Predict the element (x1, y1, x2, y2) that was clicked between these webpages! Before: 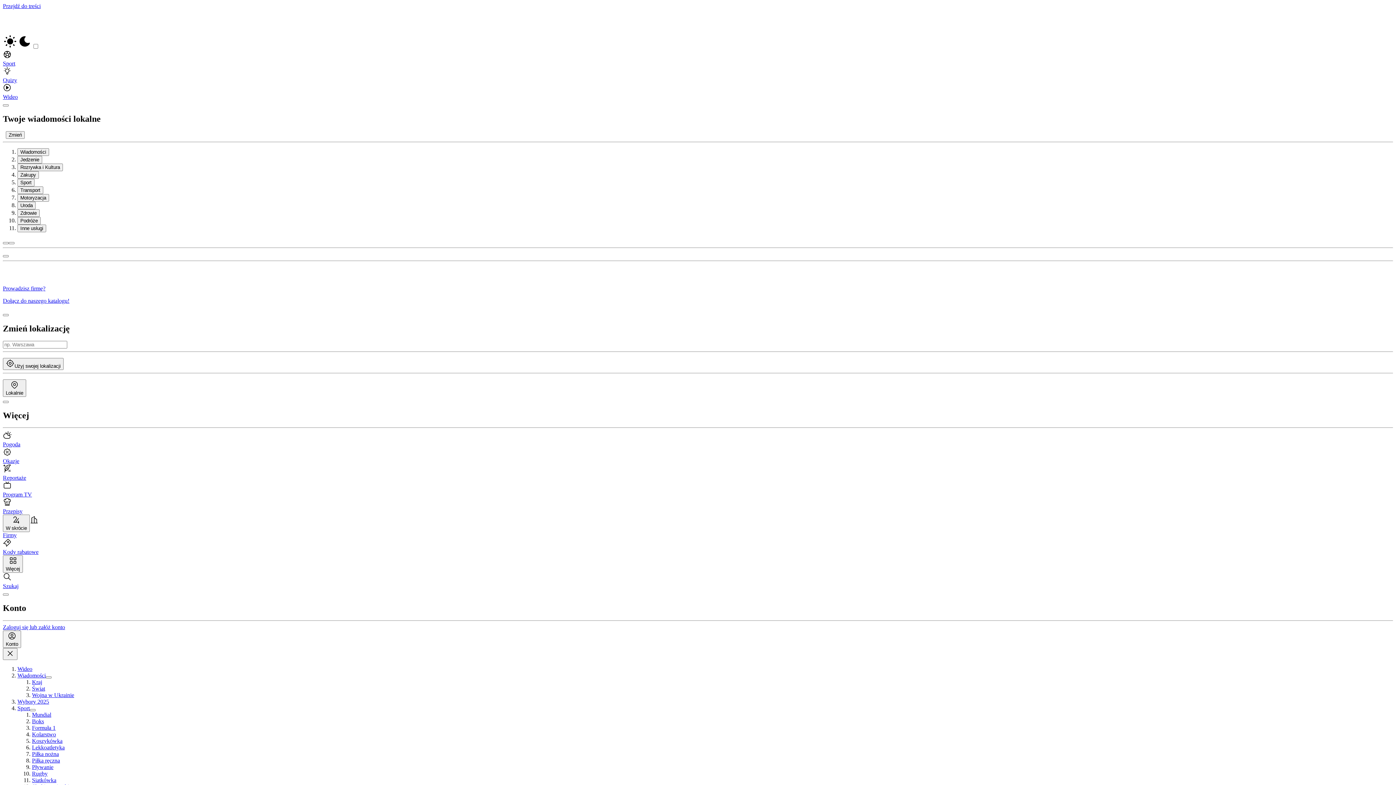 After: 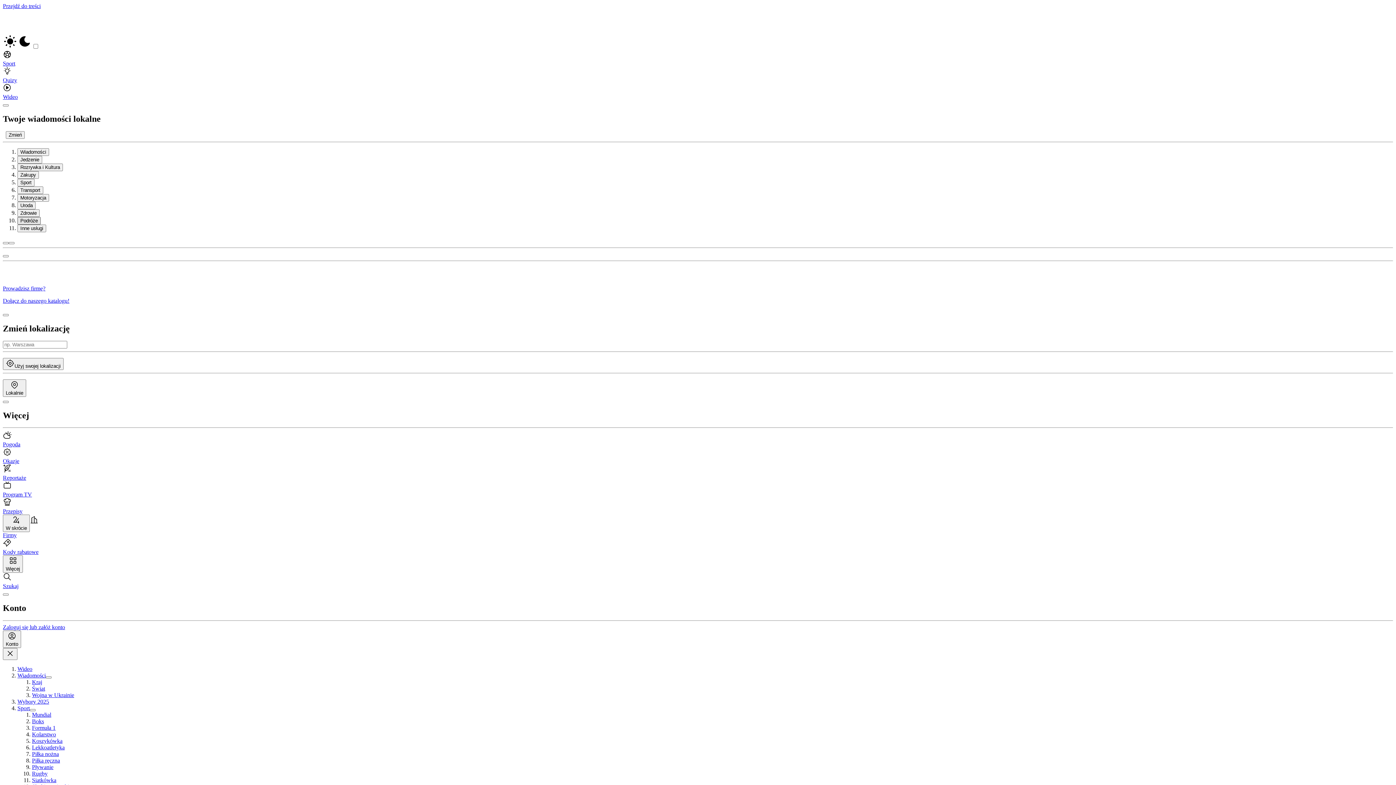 Action: bbox: (17, 217, 40, 224) label: Podróże